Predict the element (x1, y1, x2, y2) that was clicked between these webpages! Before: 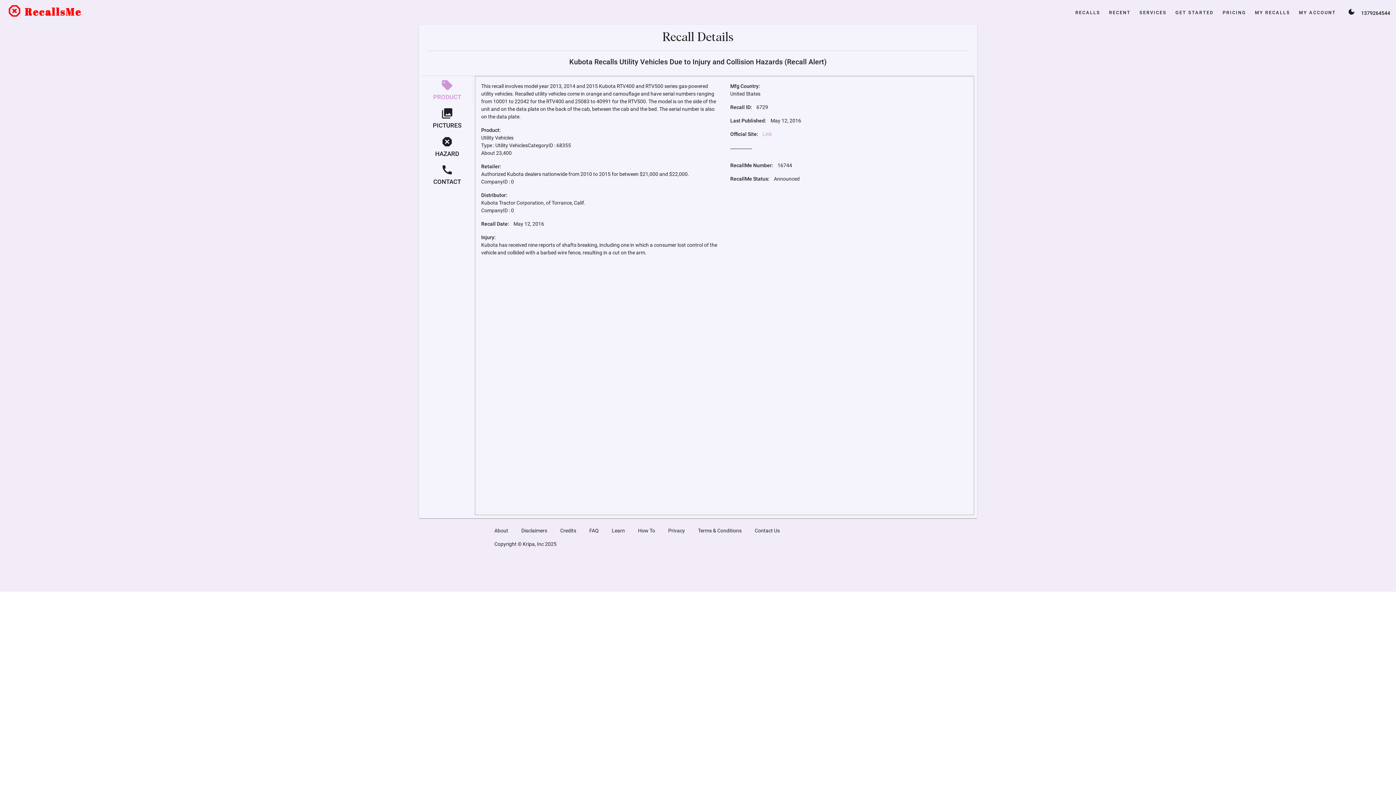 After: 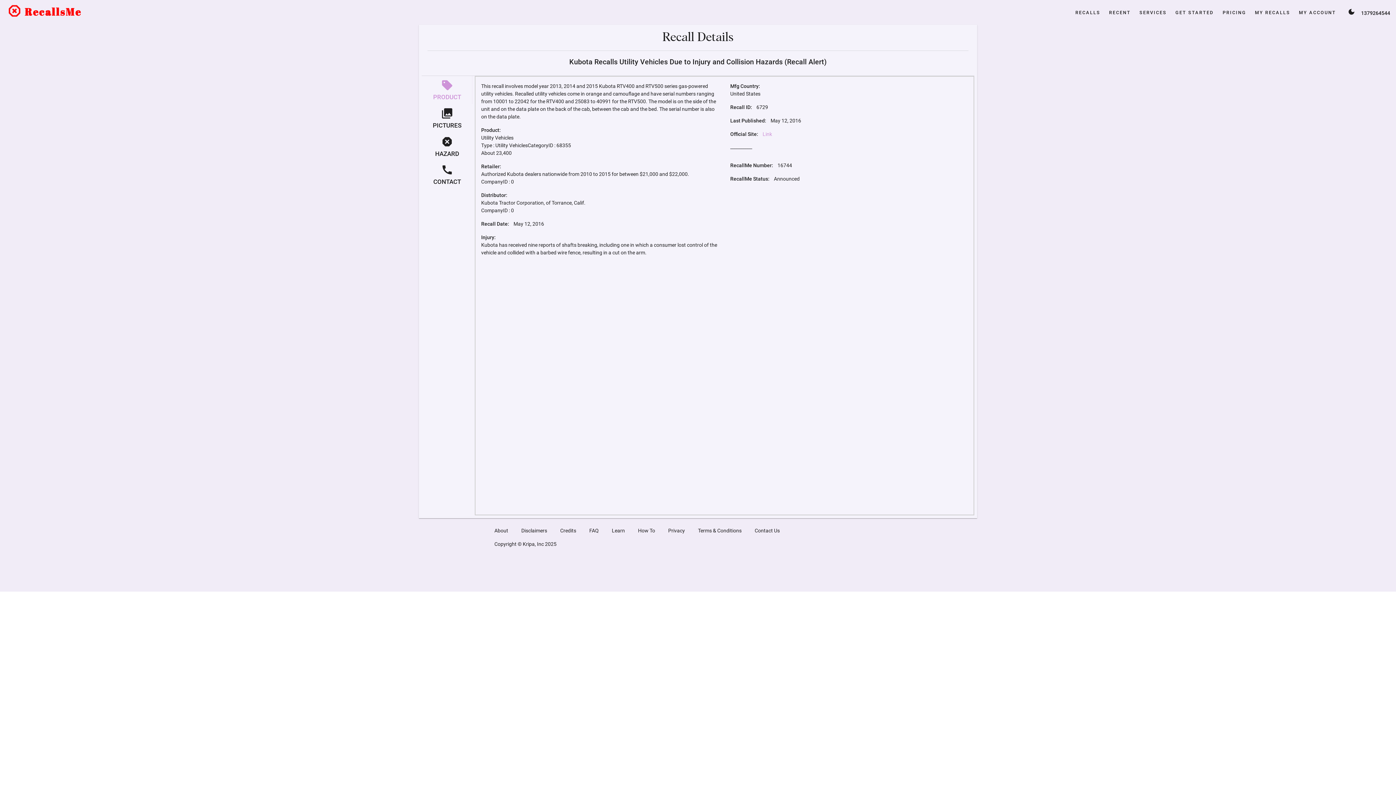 Action: label: Product bbox: (421, 75, 472, 104)